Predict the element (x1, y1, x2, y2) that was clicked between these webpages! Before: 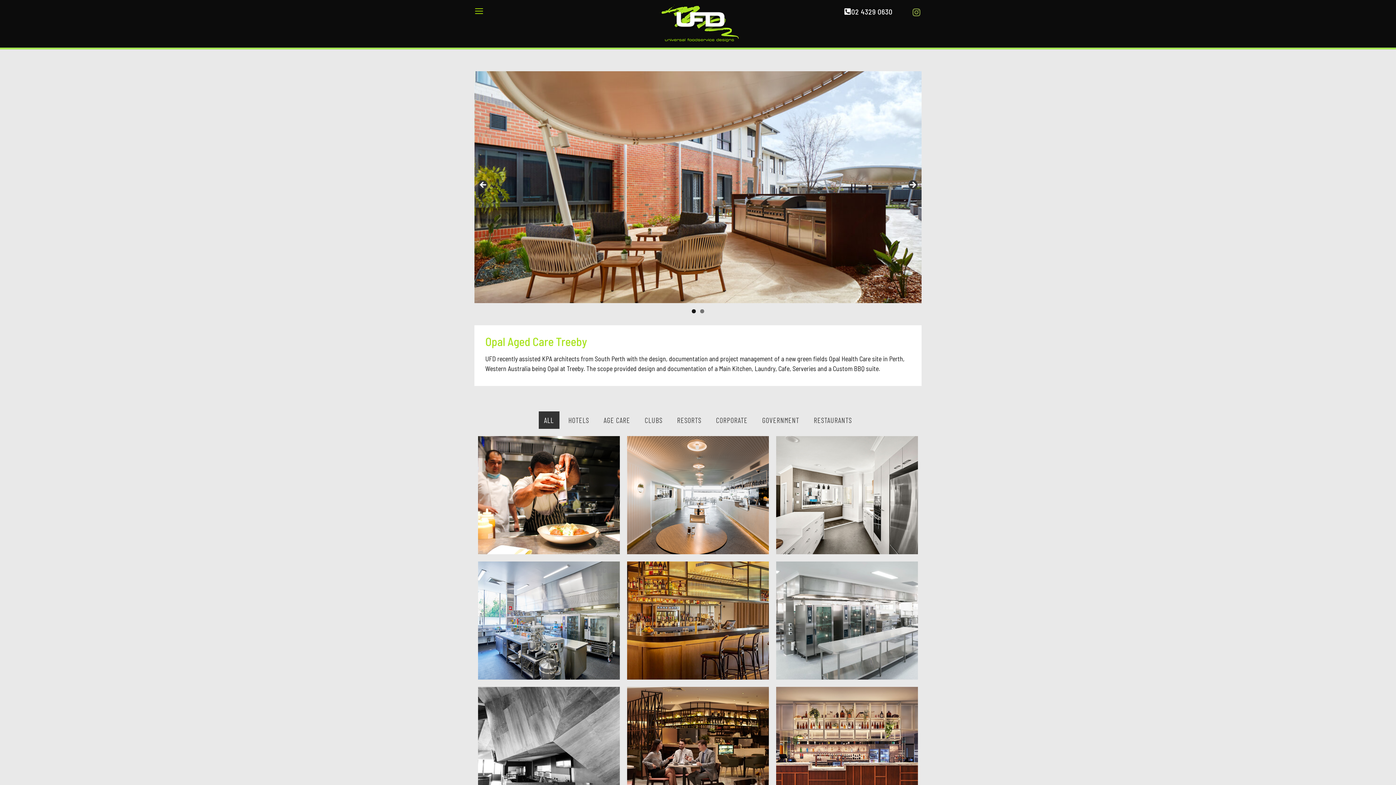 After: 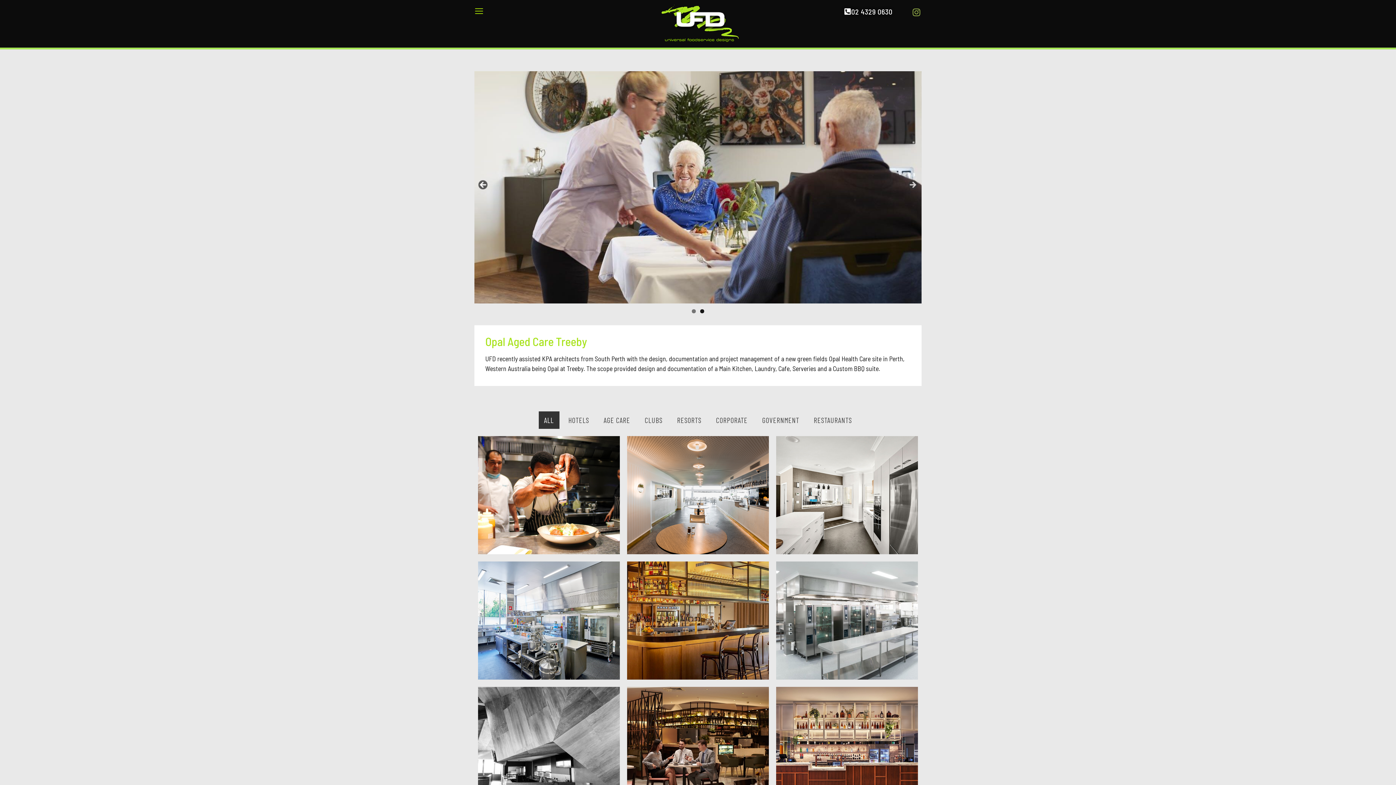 Action: label: Show slide 2 of 2 bbox: (700, 309, 704, 313)